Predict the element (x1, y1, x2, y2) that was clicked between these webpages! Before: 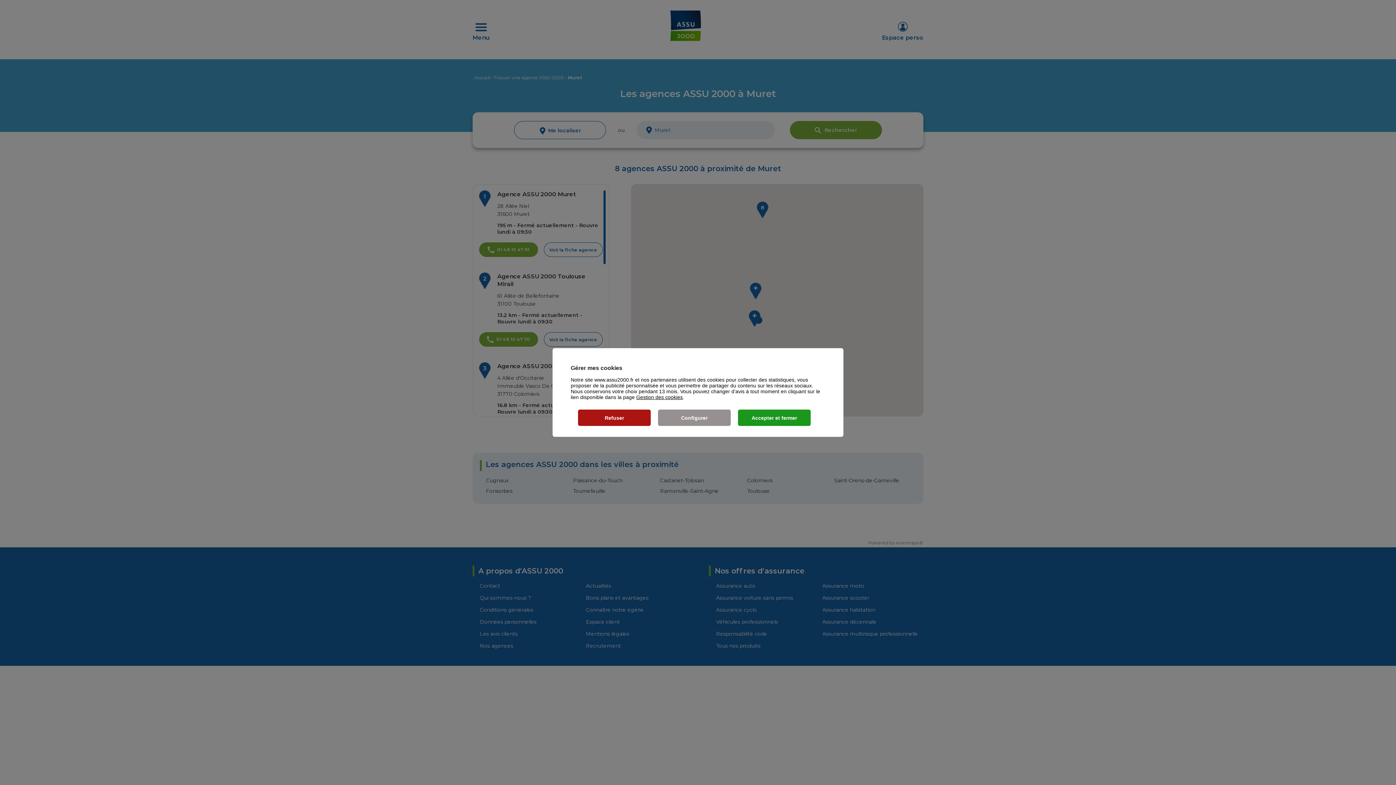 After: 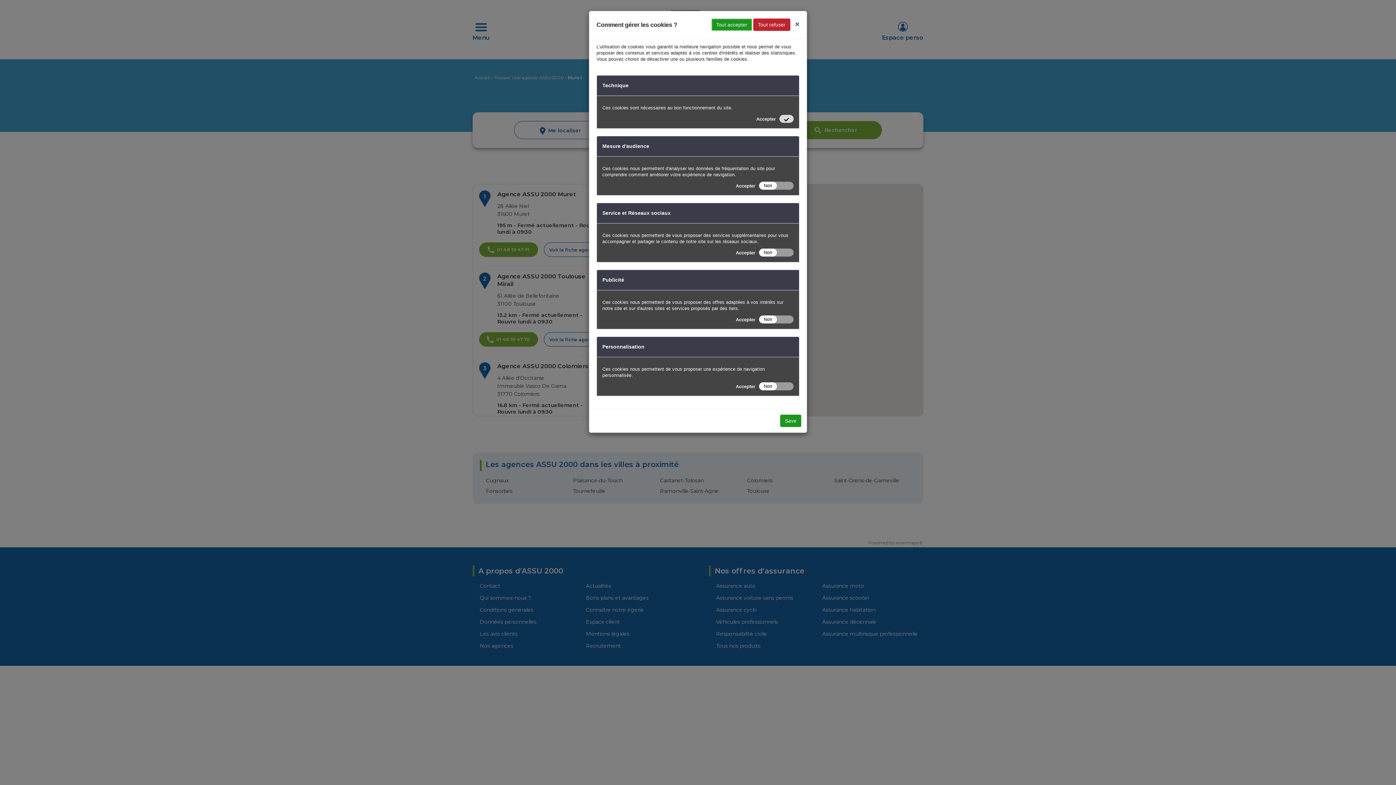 Action: bbox: (658, 409, 730, 426) label: Configurer